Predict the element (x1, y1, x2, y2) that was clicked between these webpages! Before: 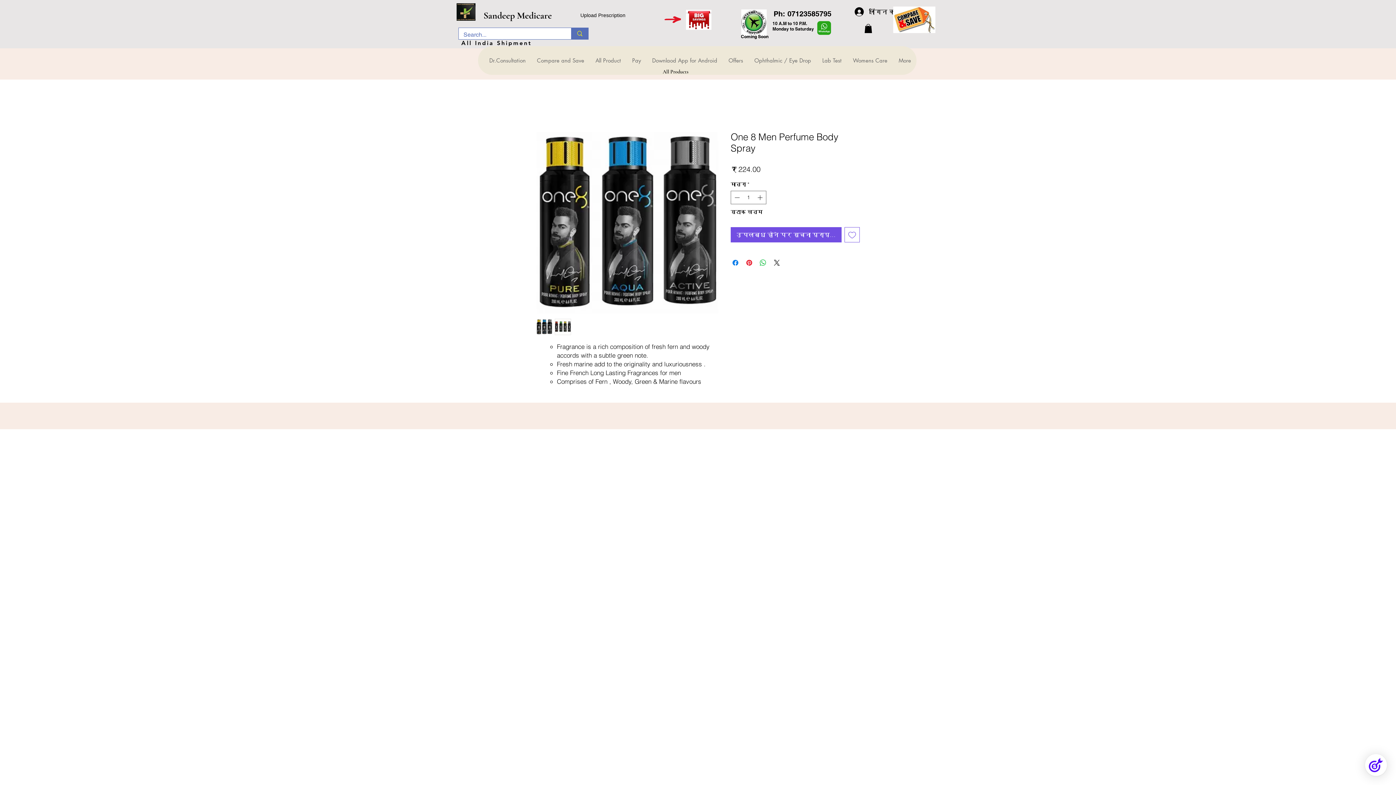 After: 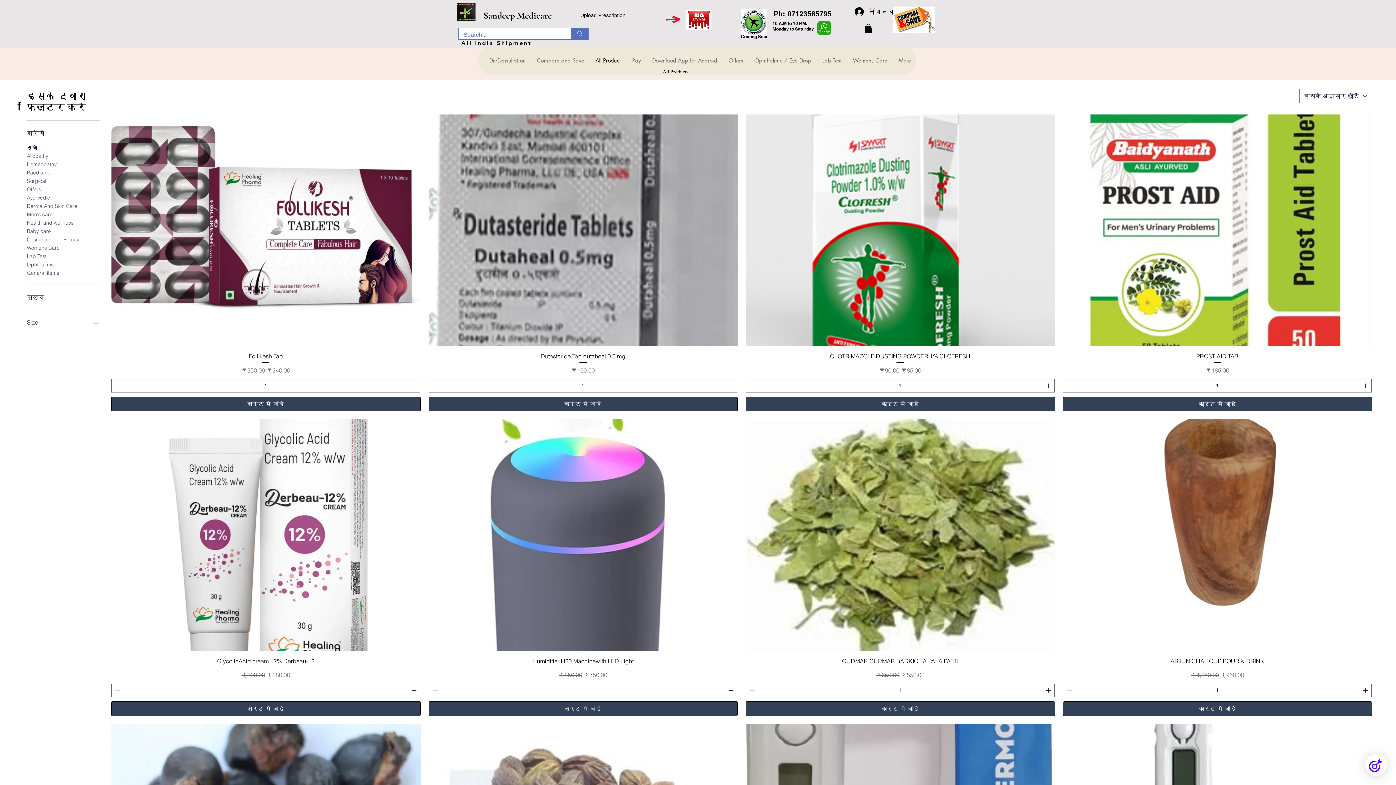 Action: label: Coming Soon bbox: (741, 33, 768, 39)